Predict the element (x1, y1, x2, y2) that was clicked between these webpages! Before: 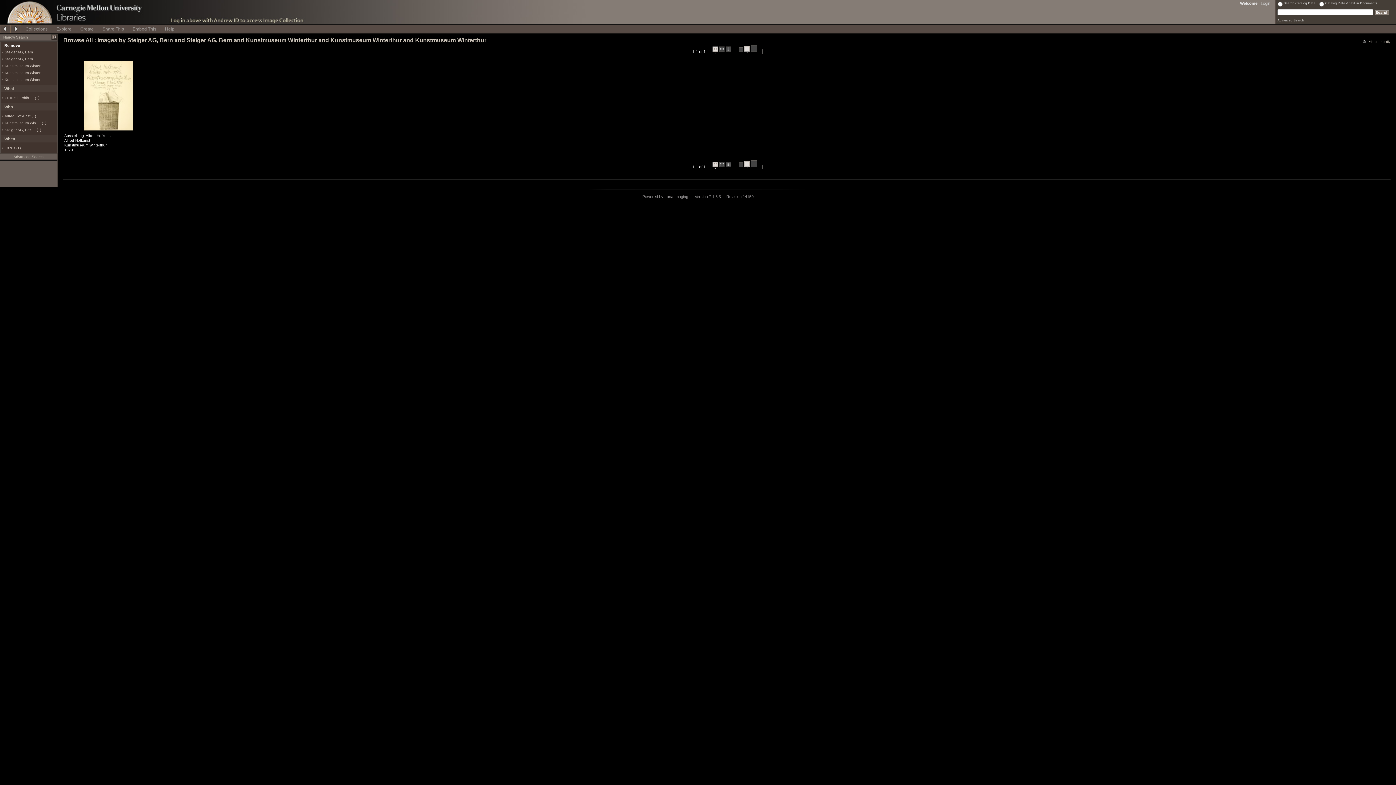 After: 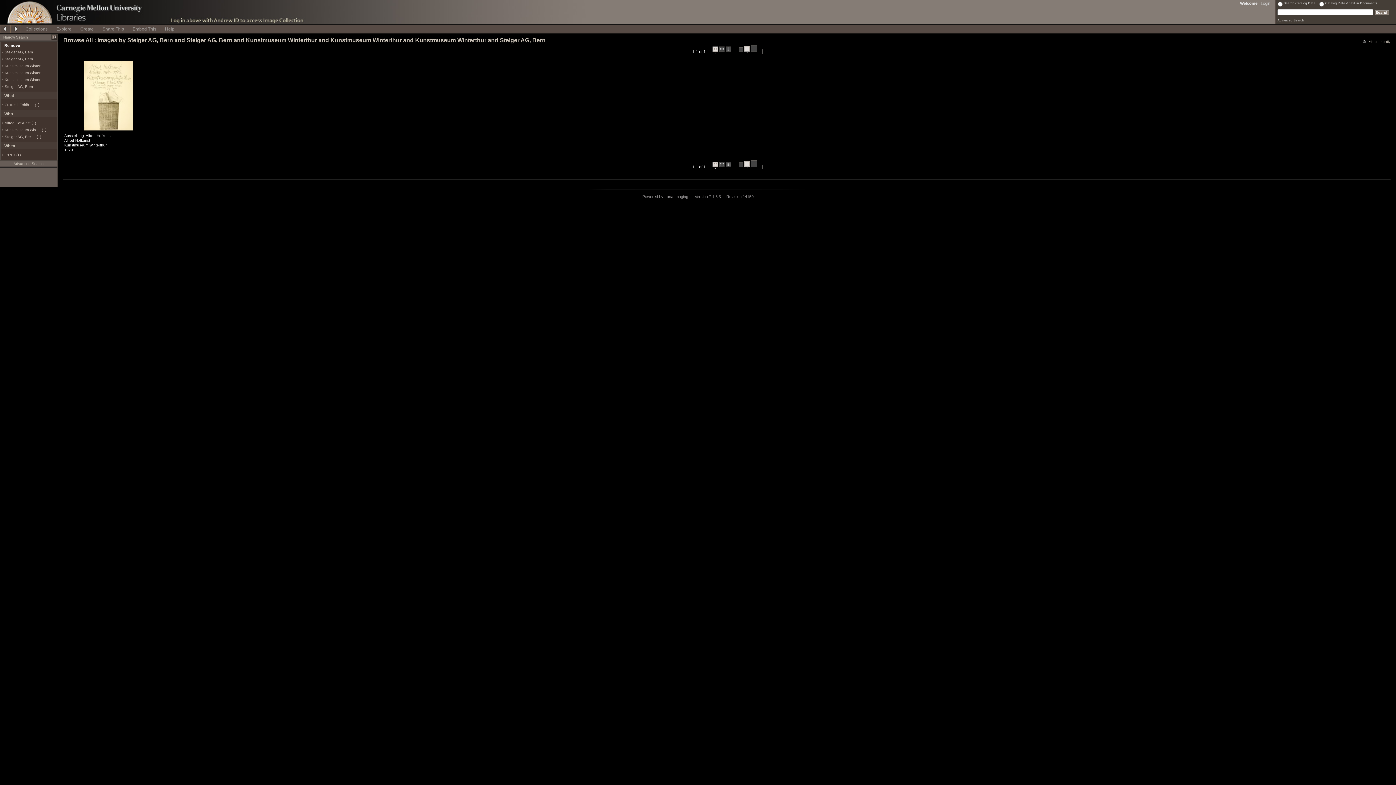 Action: bbox: (4, 128, 41, 132) label: Steiger AG, Ber … (1)